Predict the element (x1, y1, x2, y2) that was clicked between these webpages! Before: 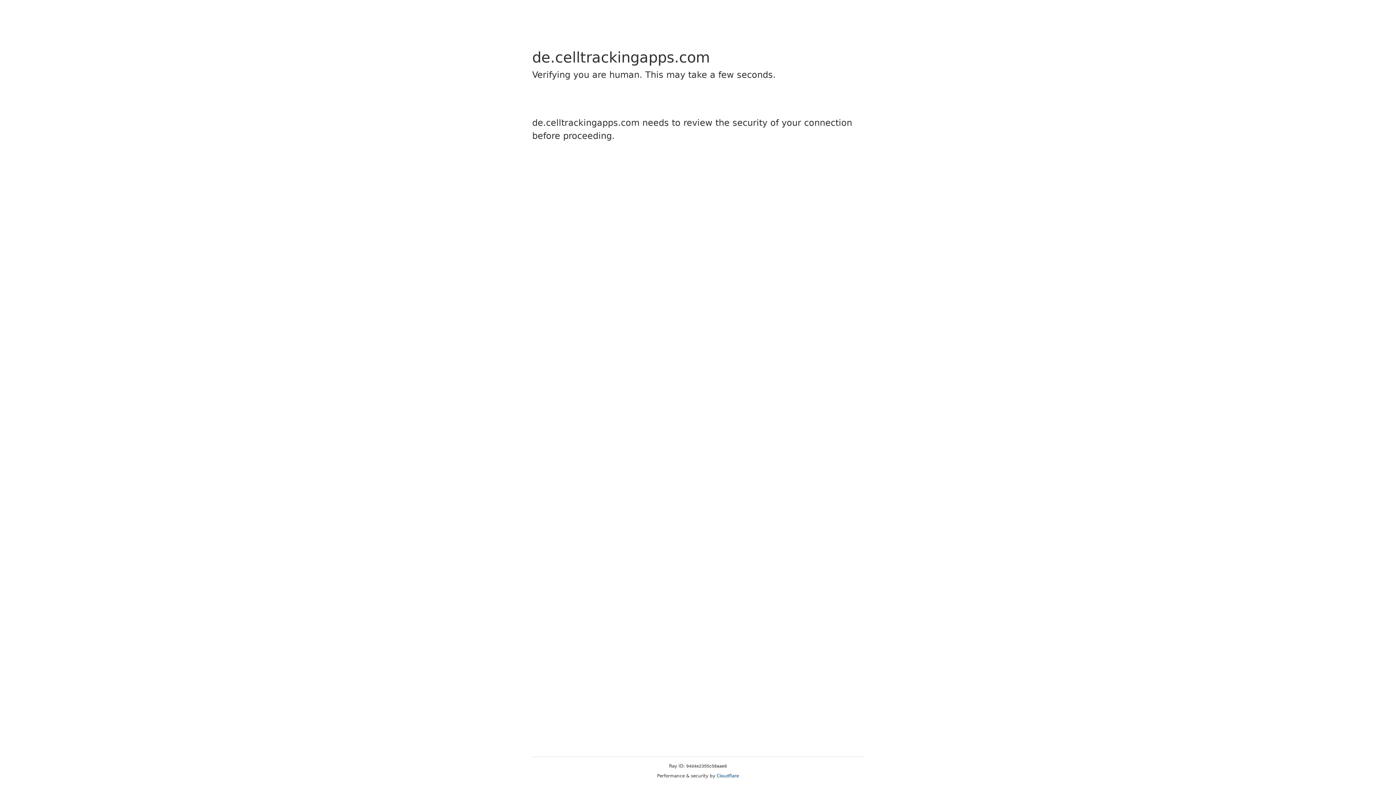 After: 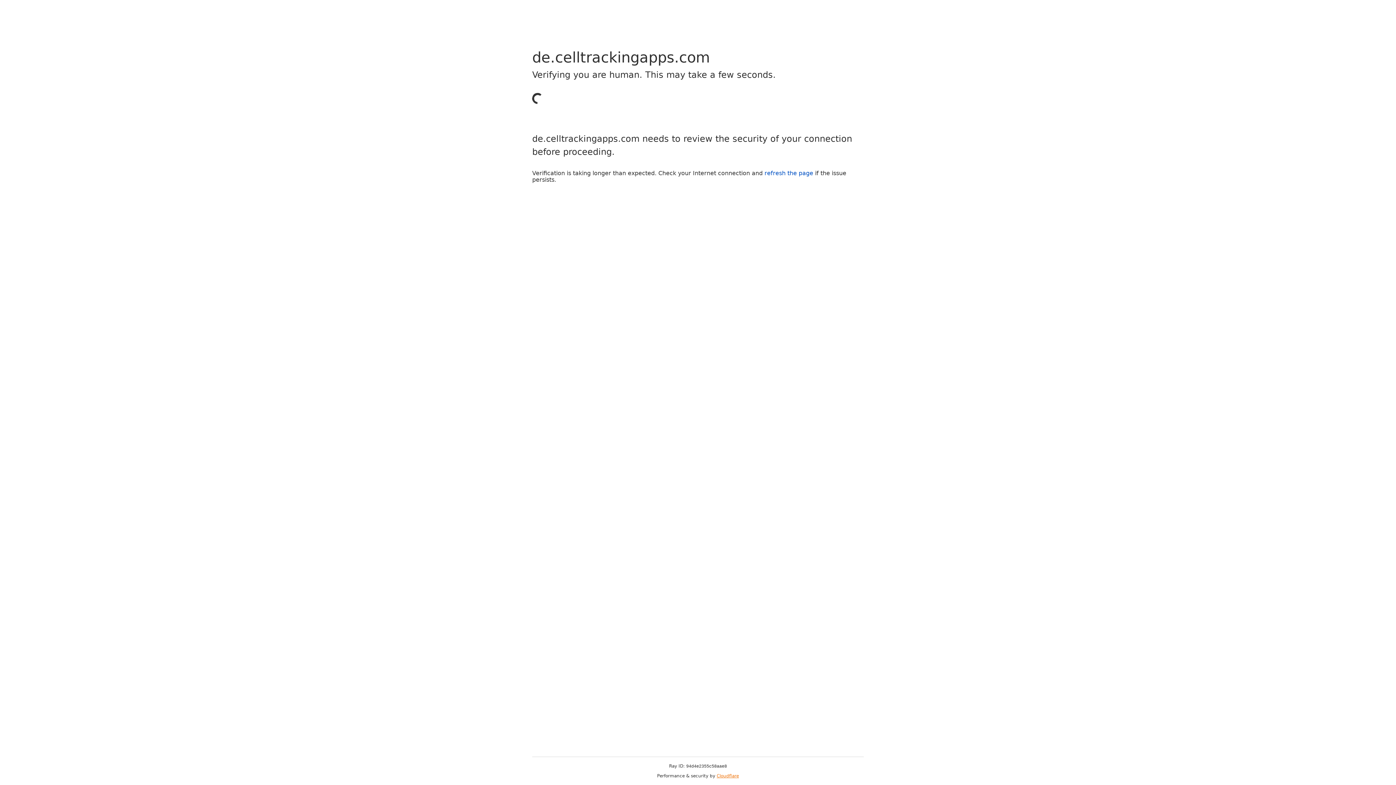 Action: bbox: (716, 773, 739, 778) label: Cloudflare